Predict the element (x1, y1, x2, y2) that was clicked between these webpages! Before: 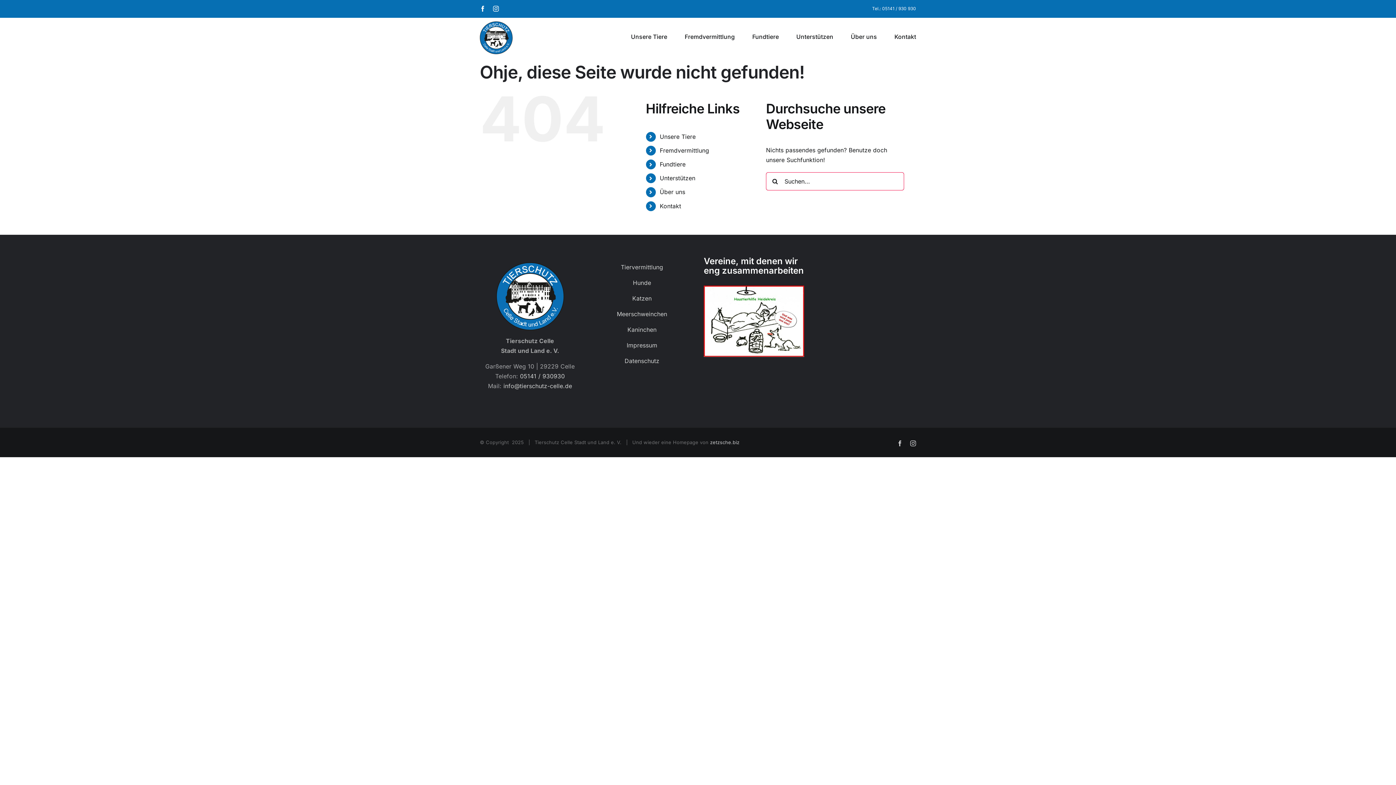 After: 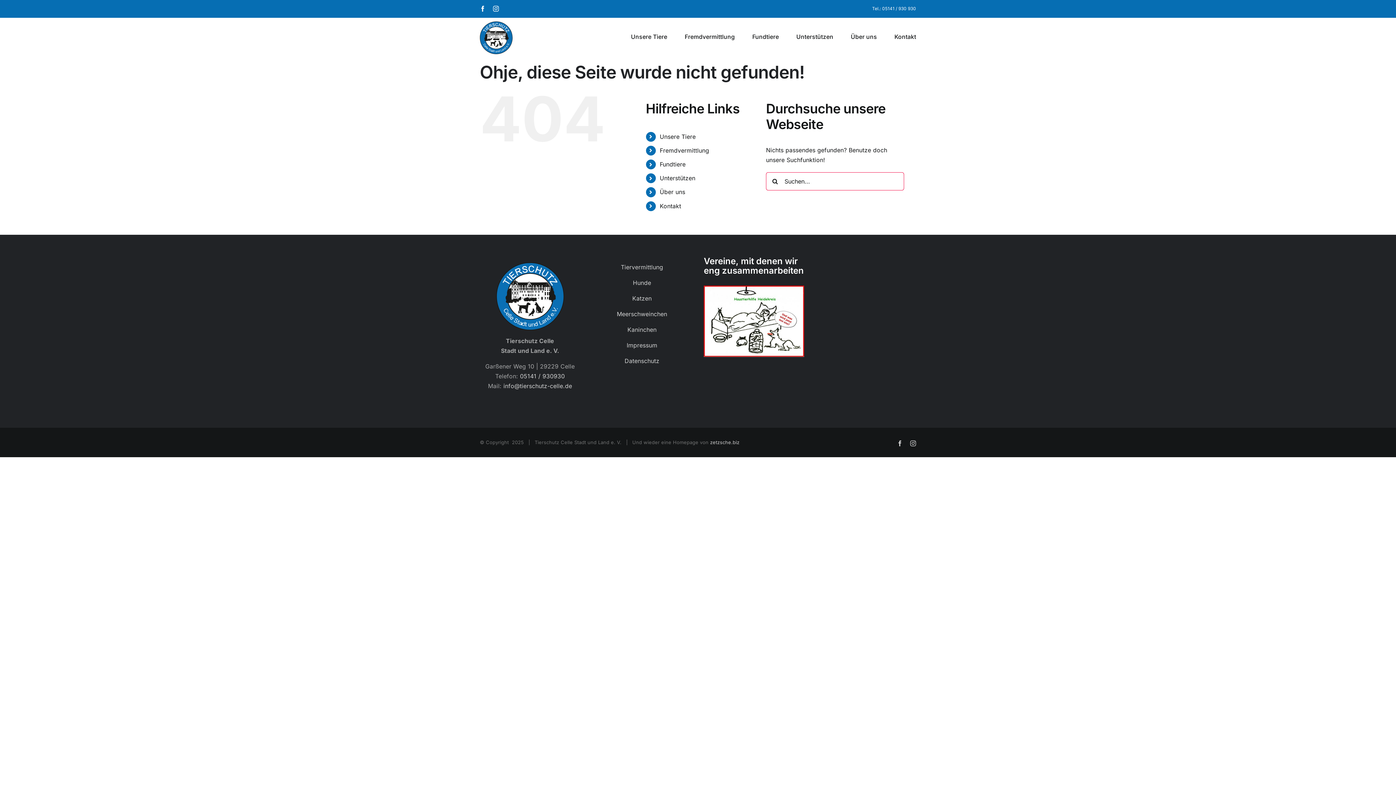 Action: bbox: (872, 5, 916, 11) label: Tel.: 05141 / 930 930